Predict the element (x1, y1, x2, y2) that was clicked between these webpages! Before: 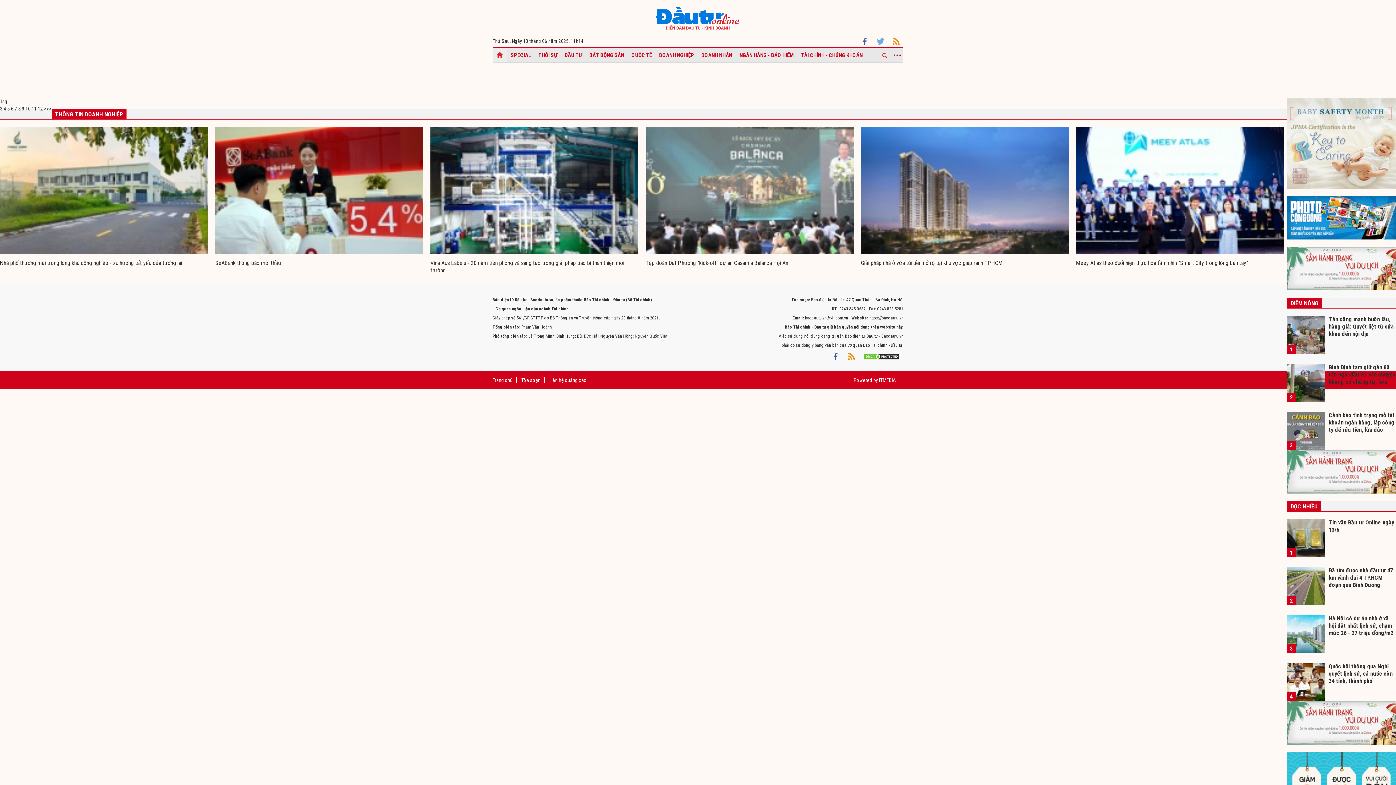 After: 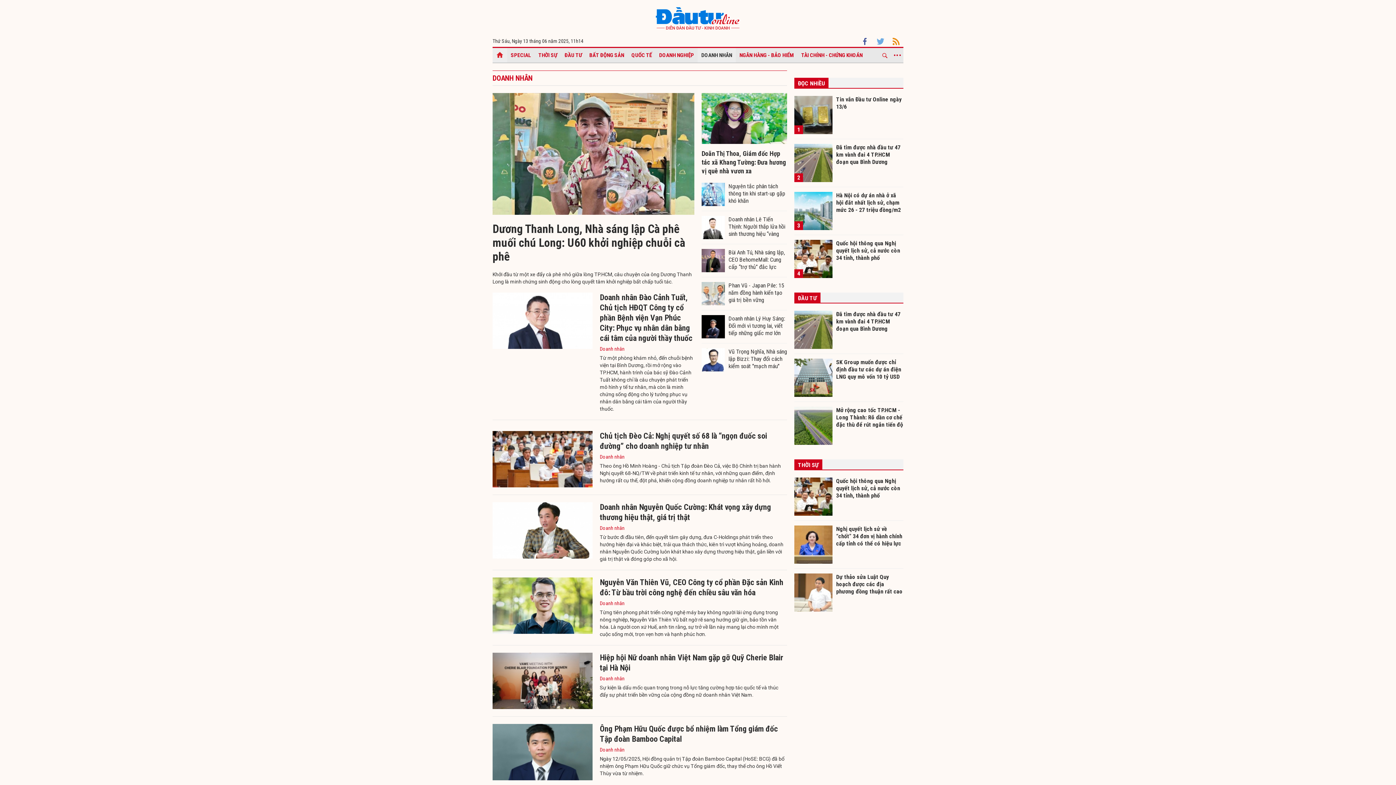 Action: label: DOANH NHÂN bbox: (697, 47, 736, 62)